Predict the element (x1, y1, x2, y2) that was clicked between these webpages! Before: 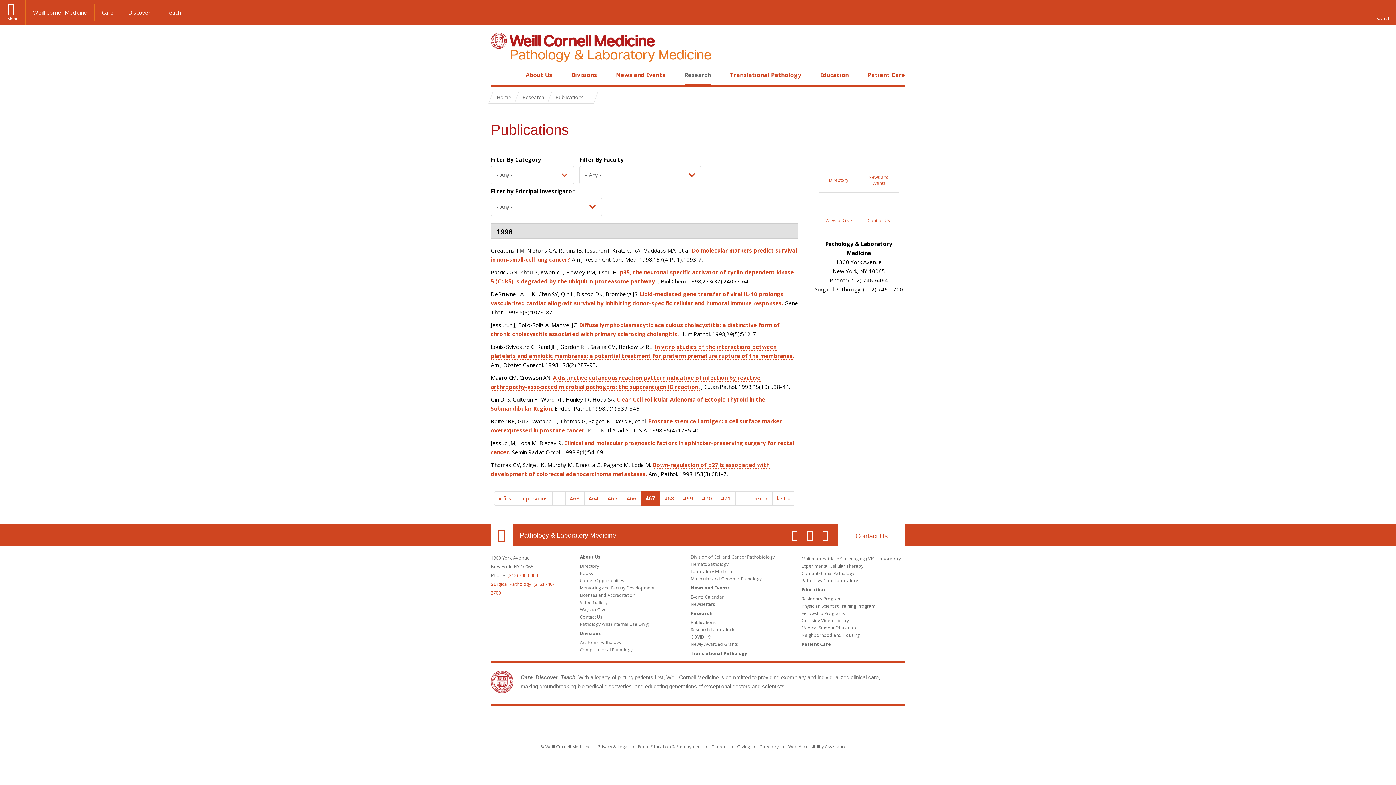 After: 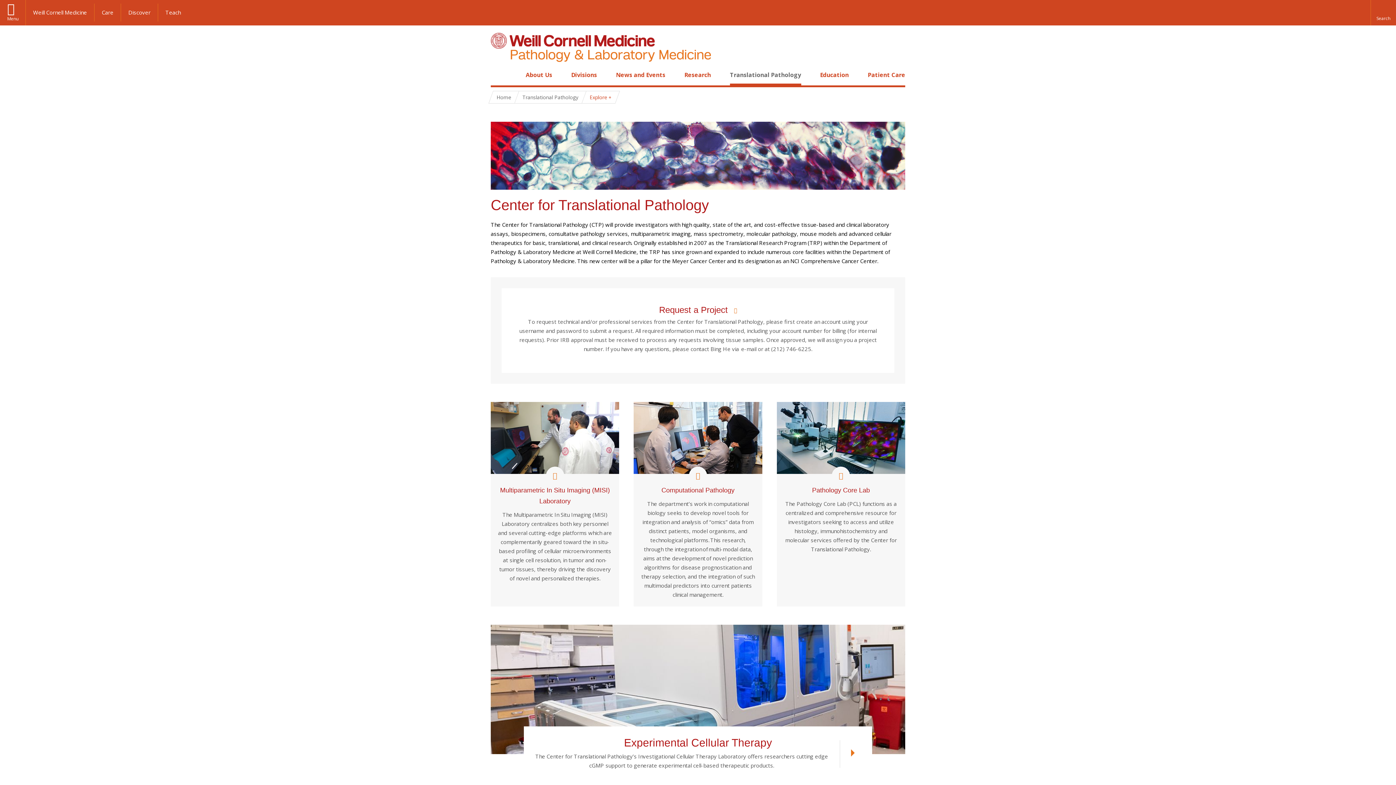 Action: label: Translational Pathology bbox: (730, 70, 801, 78)